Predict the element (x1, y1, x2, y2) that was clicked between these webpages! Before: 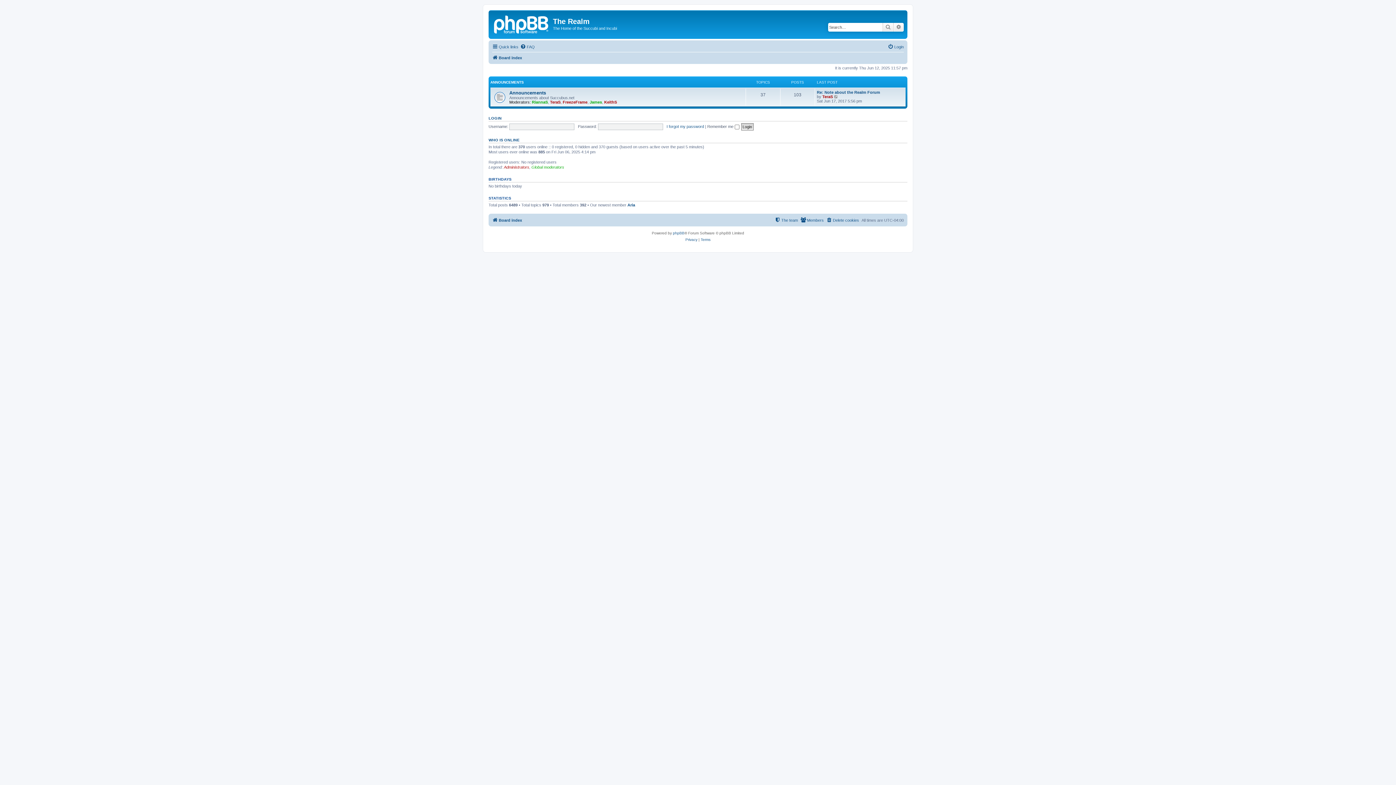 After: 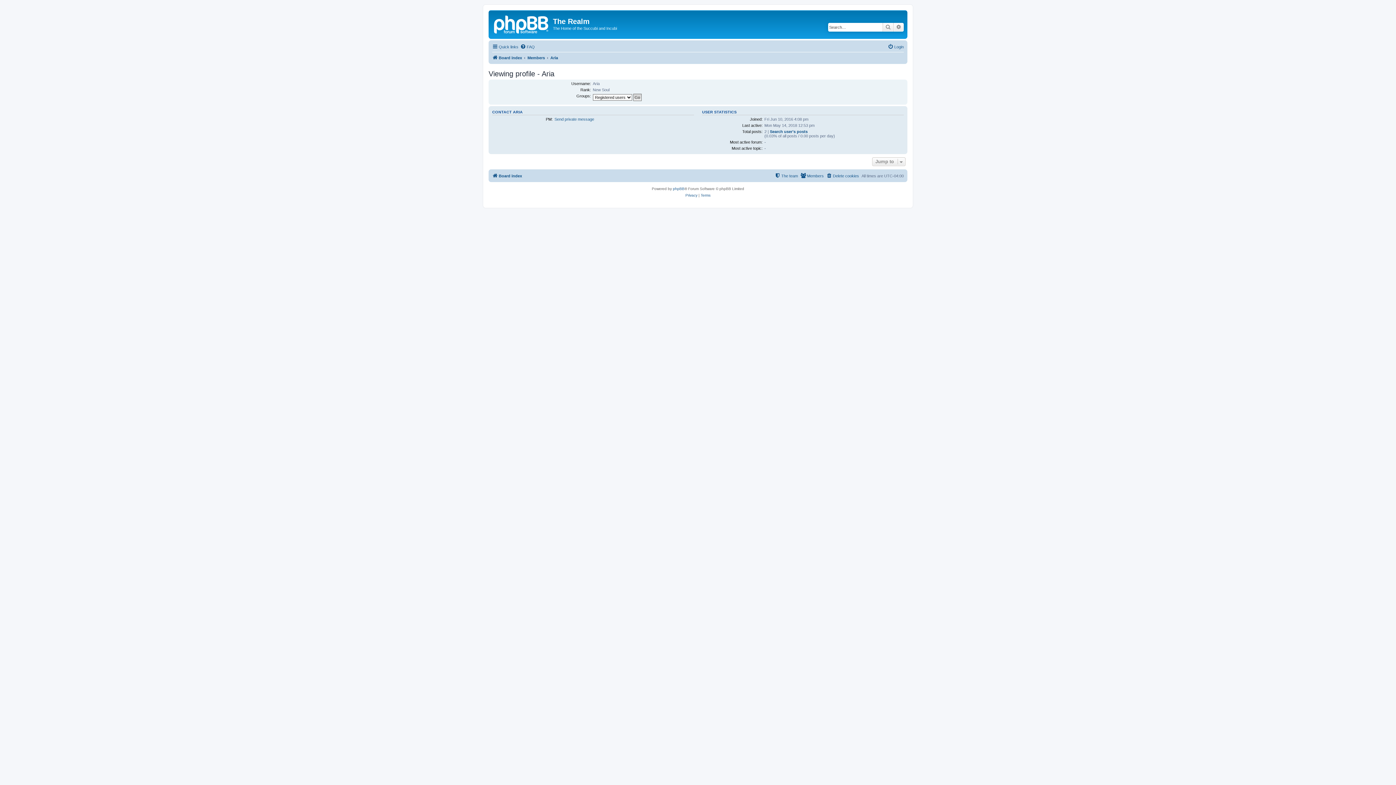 Action: label: Aria bbox: (627, 202, 635, 207)